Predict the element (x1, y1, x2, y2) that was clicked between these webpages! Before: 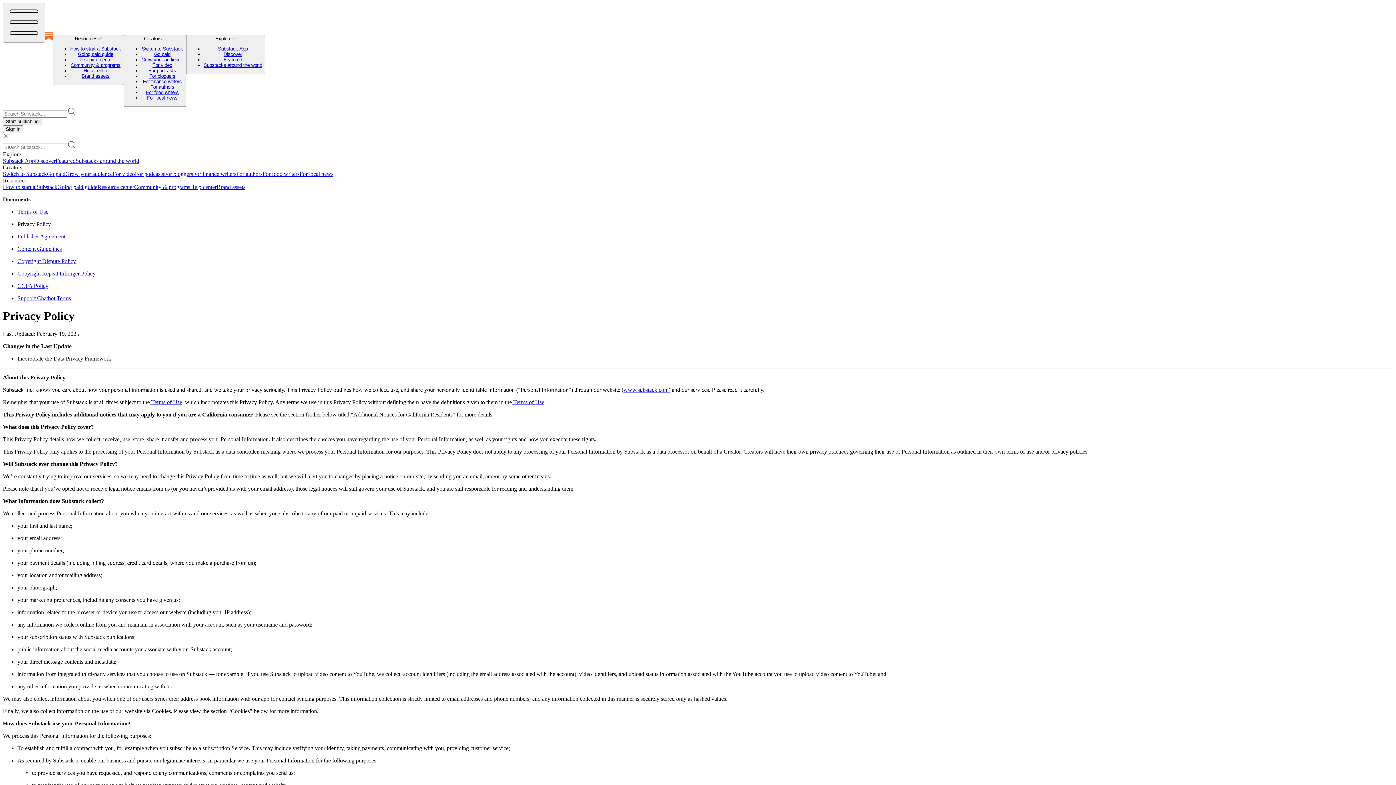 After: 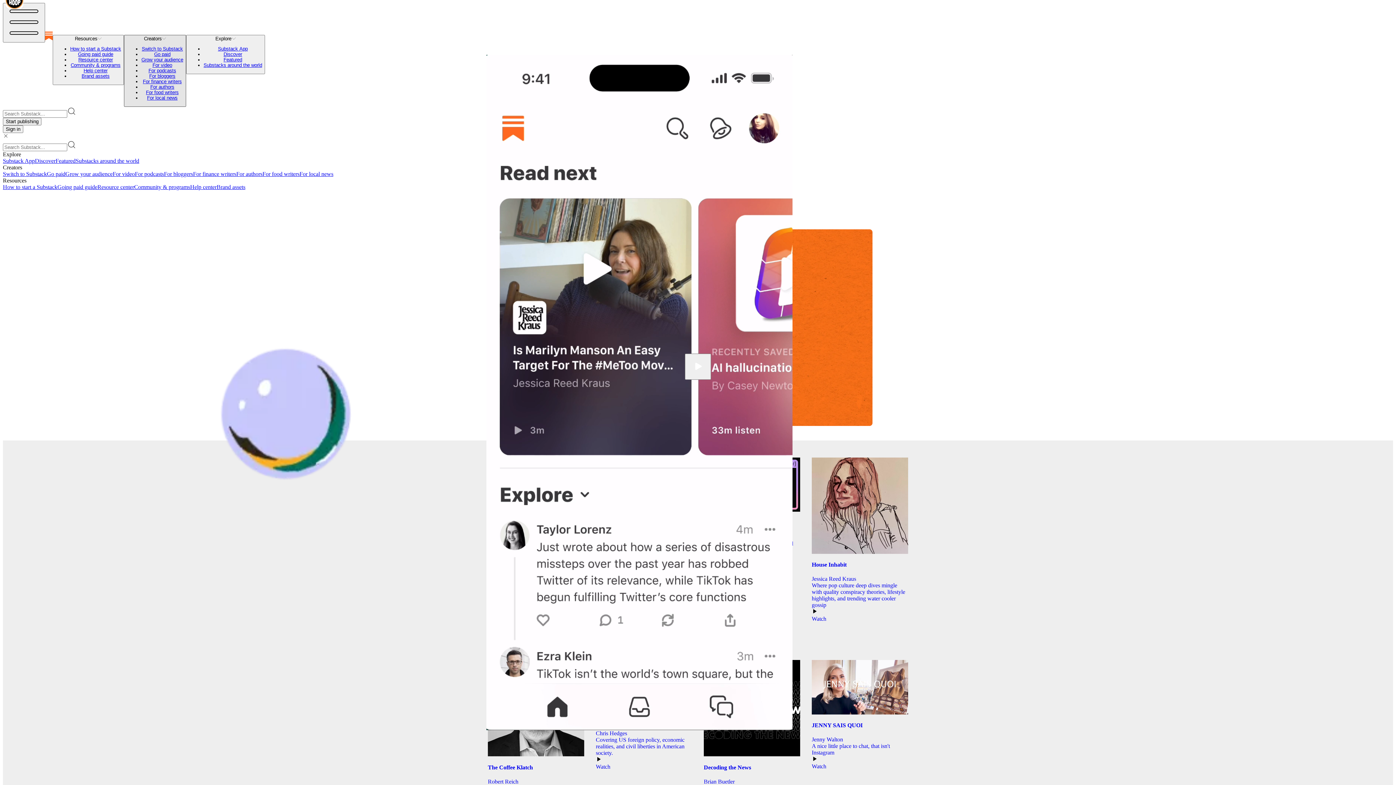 Action: bbox: (152, 62, 172, 68) label: For video